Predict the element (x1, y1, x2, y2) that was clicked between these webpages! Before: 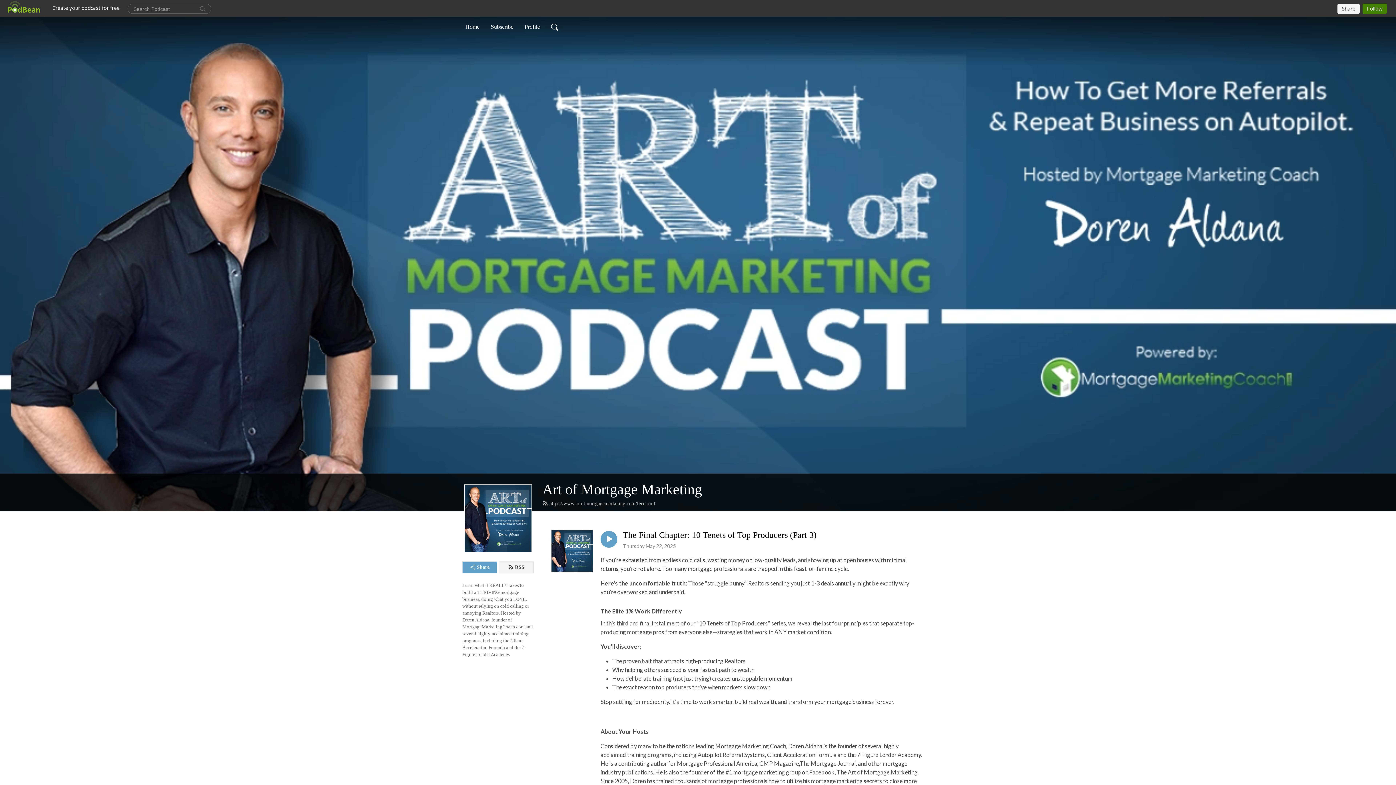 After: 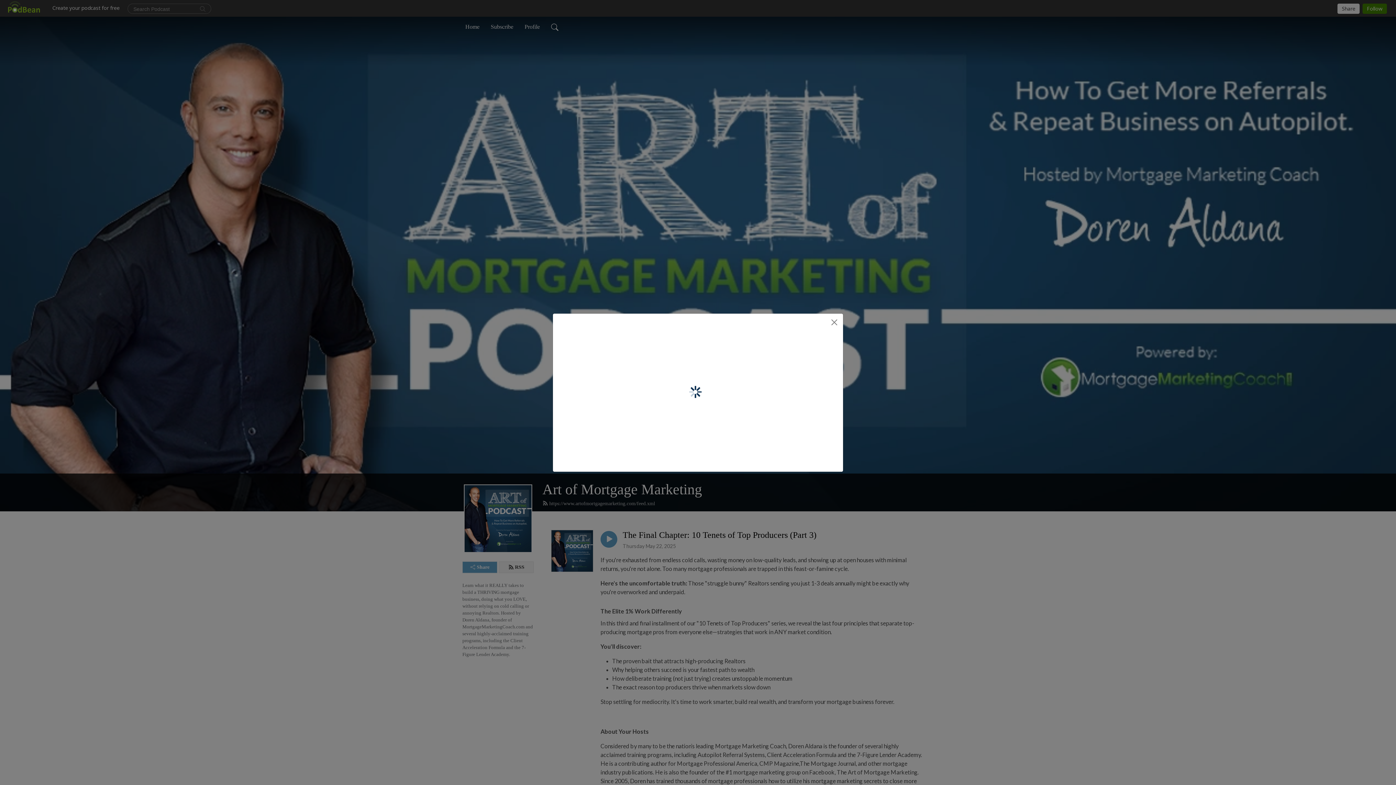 Action: bbox: (462, 561, 497, 573) label: Share